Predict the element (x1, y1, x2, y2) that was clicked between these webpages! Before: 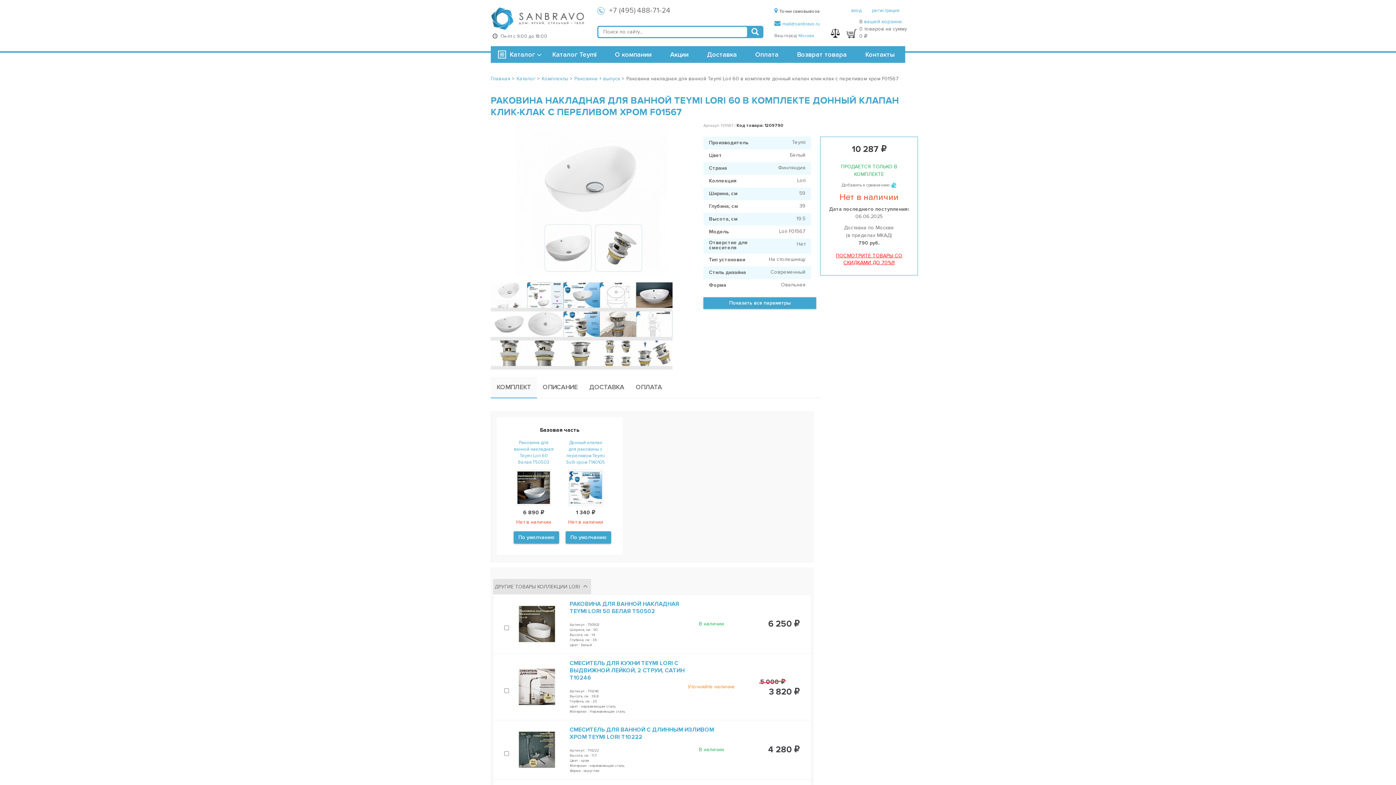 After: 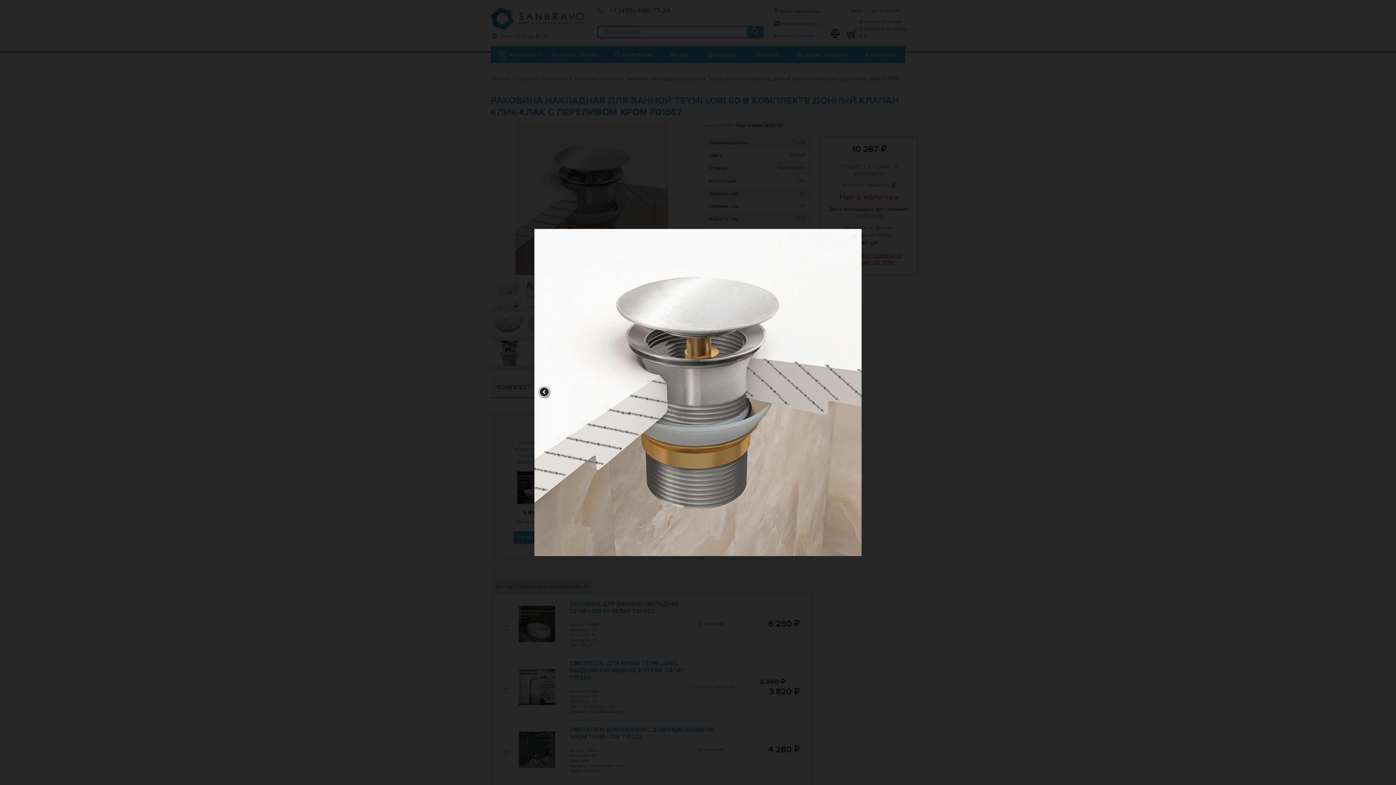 Action: bbox: (600, 311, 636, 336)